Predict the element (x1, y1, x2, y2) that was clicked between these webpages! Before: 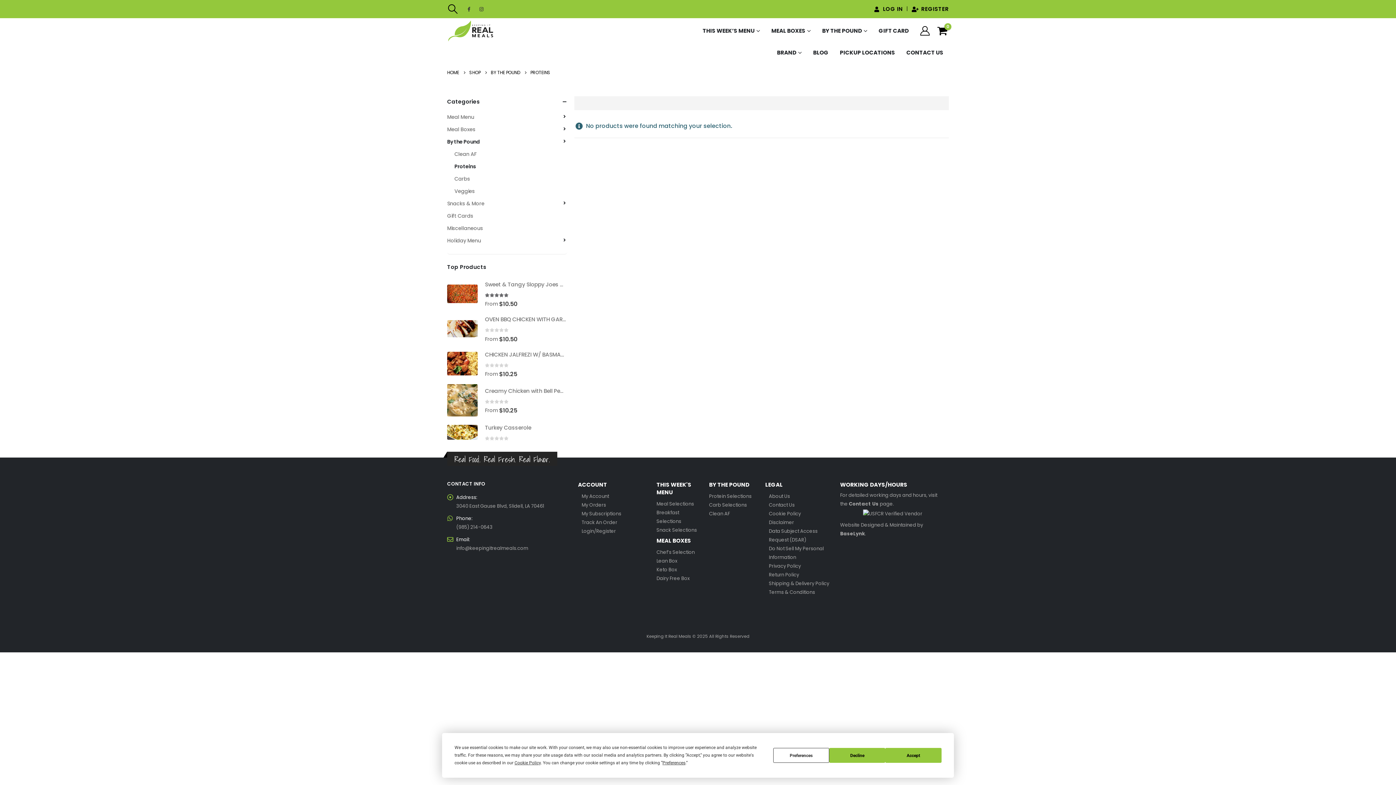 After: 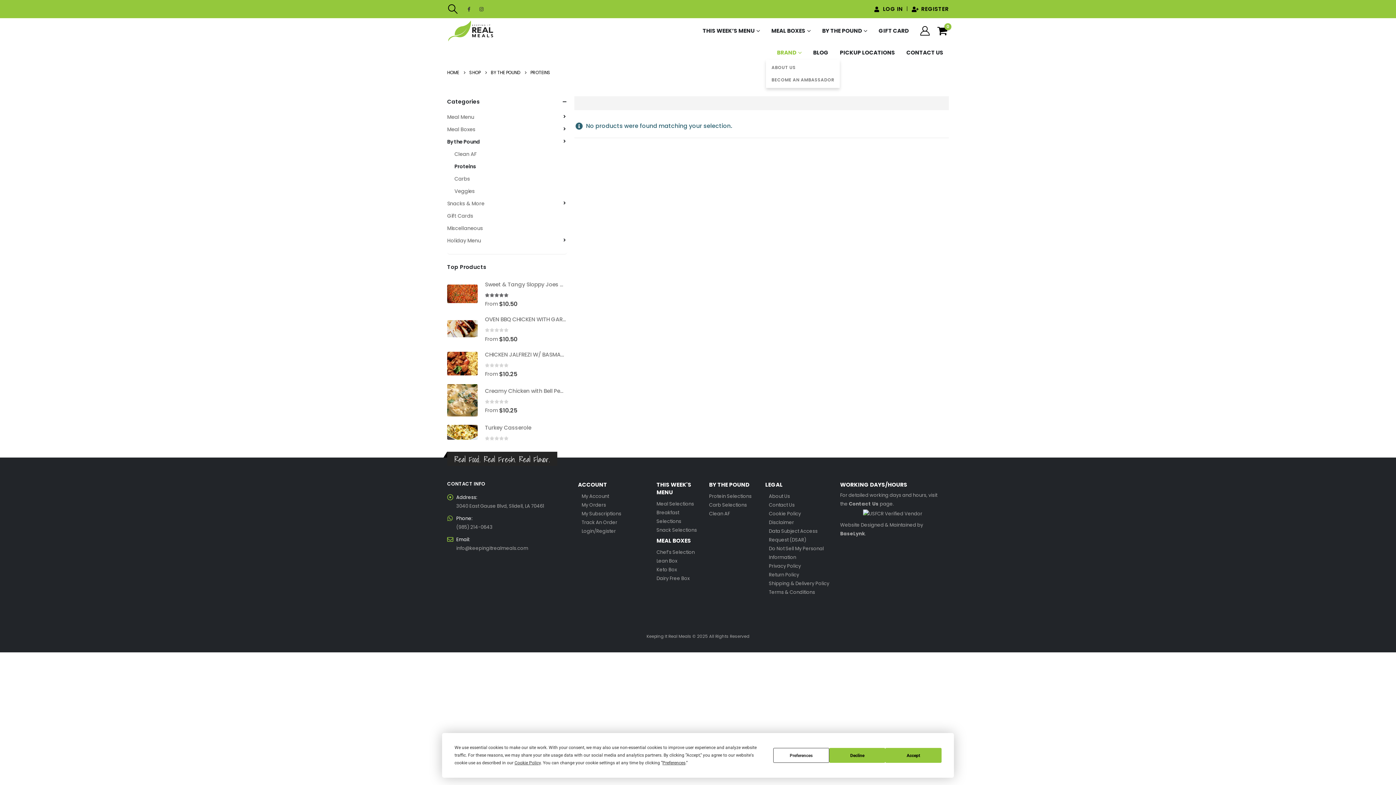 Action: label: BRAND bbox: (771, 45, 807, 59)